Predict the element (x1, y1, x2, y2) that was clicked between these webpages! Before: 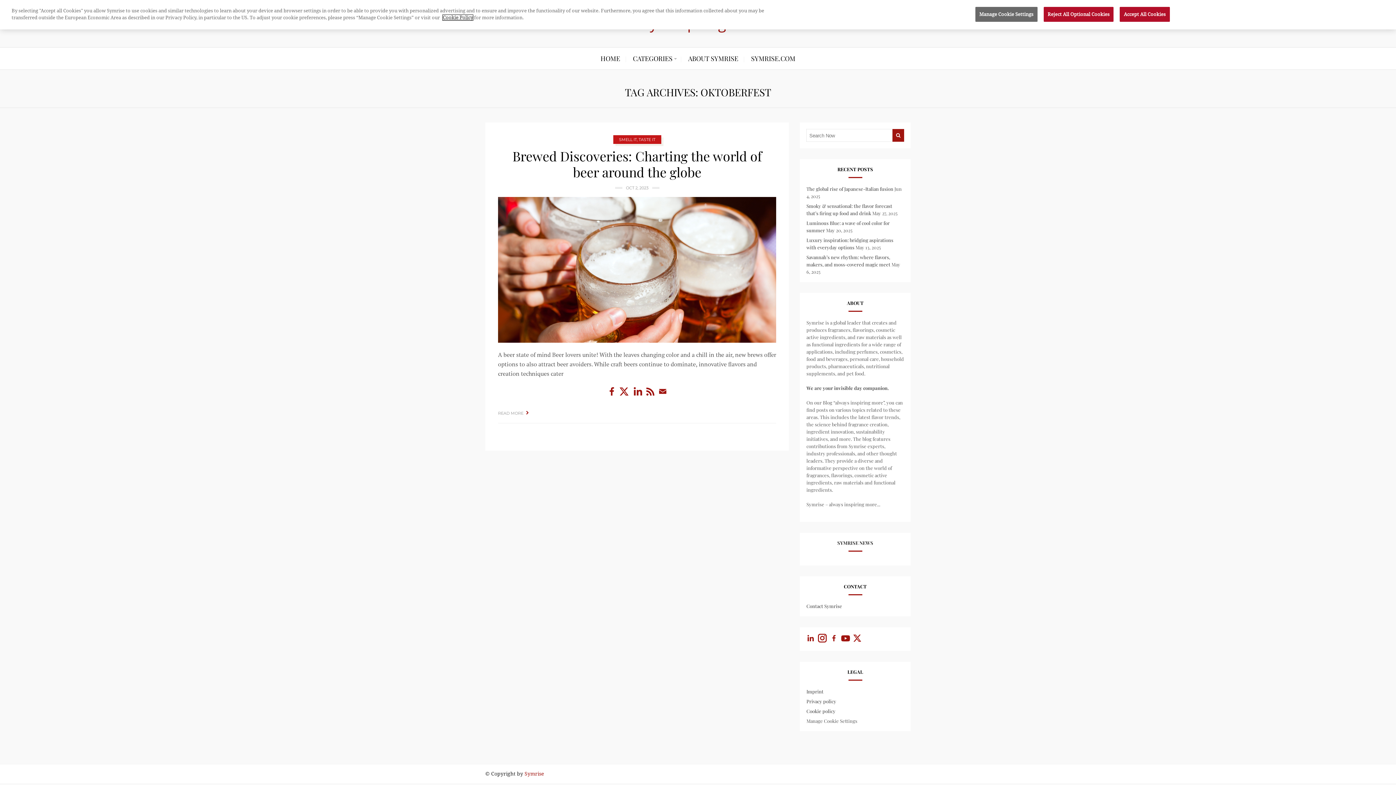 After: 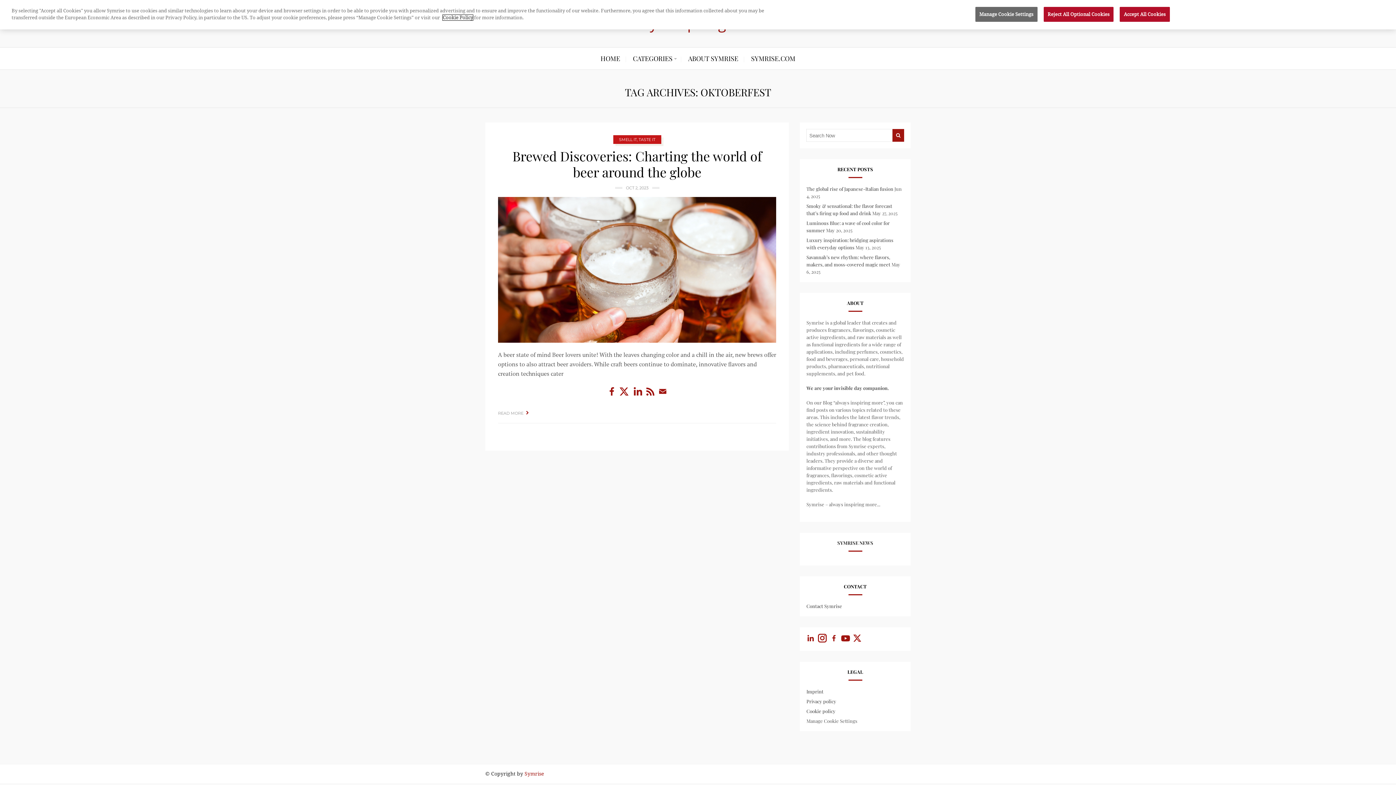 Action: label: Cookie Policy bbox: (442, 14, 473, 20)